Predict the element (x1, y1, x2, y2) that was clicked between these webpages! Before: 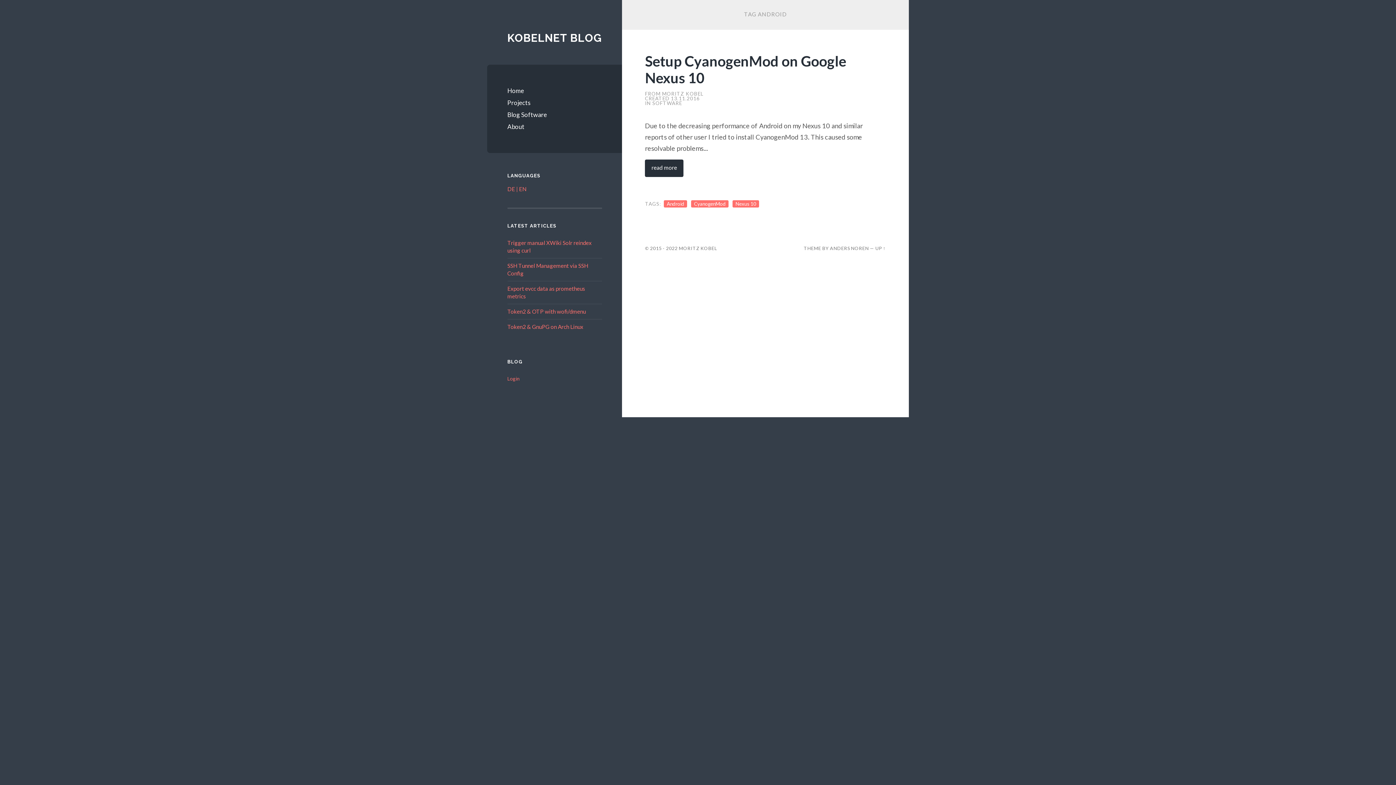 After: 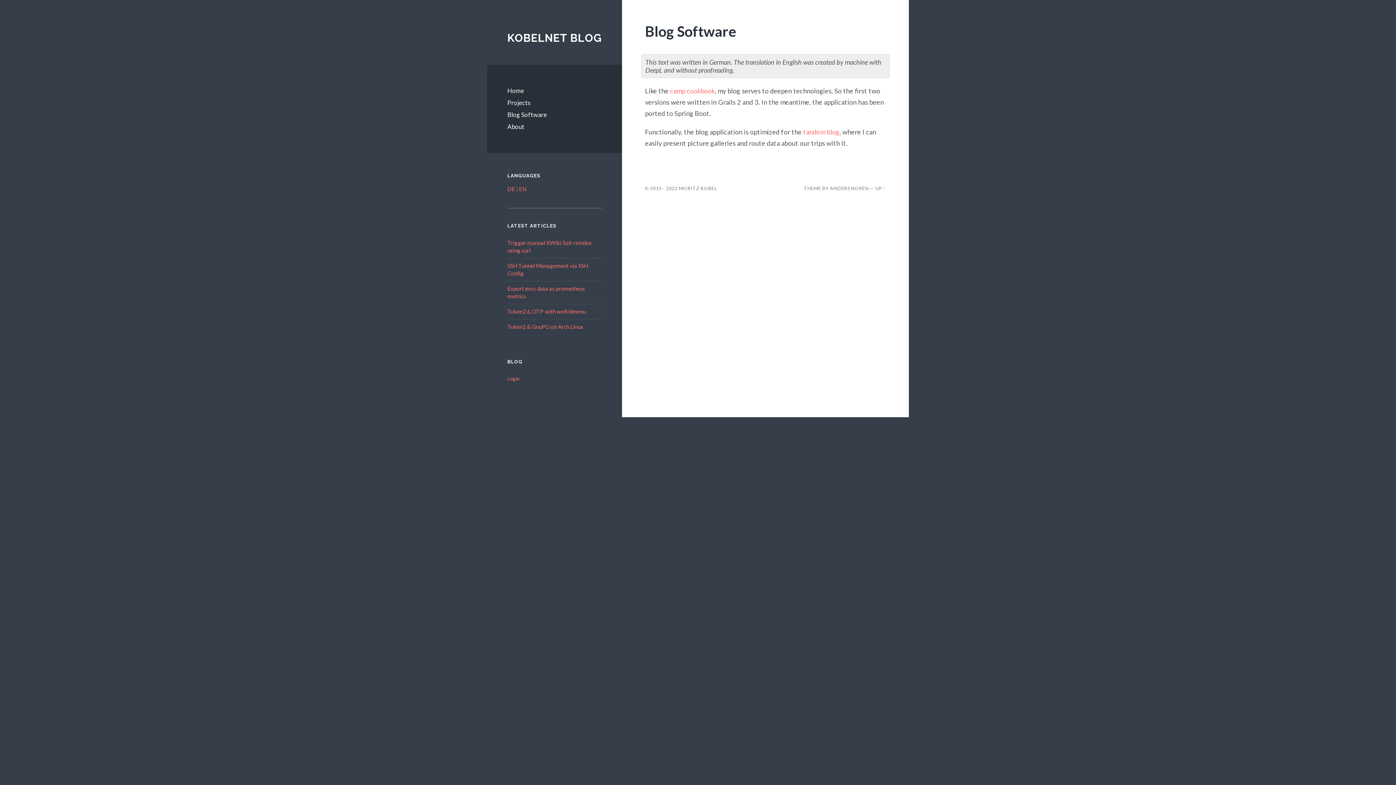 Action: bbox: (507, 108, 602, 120) label: Blog Software